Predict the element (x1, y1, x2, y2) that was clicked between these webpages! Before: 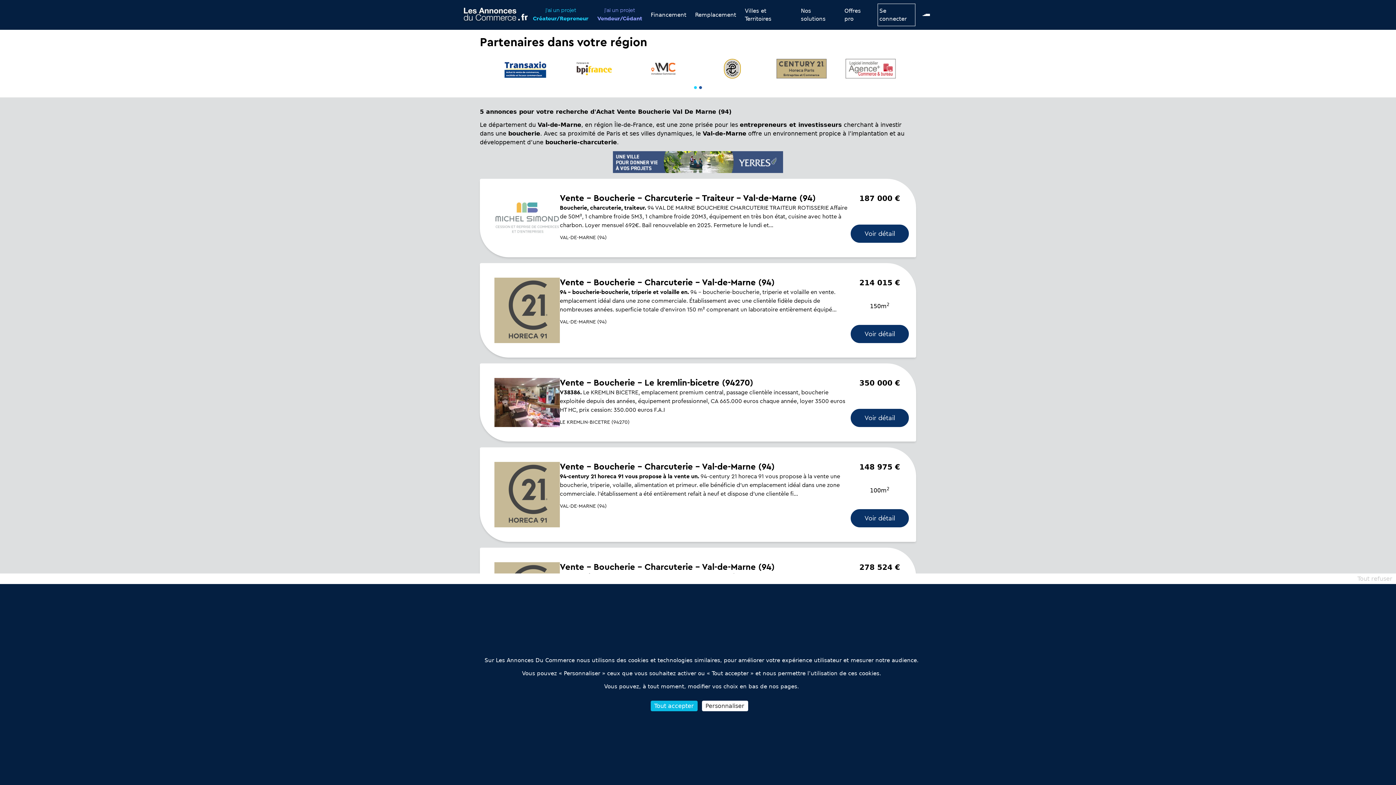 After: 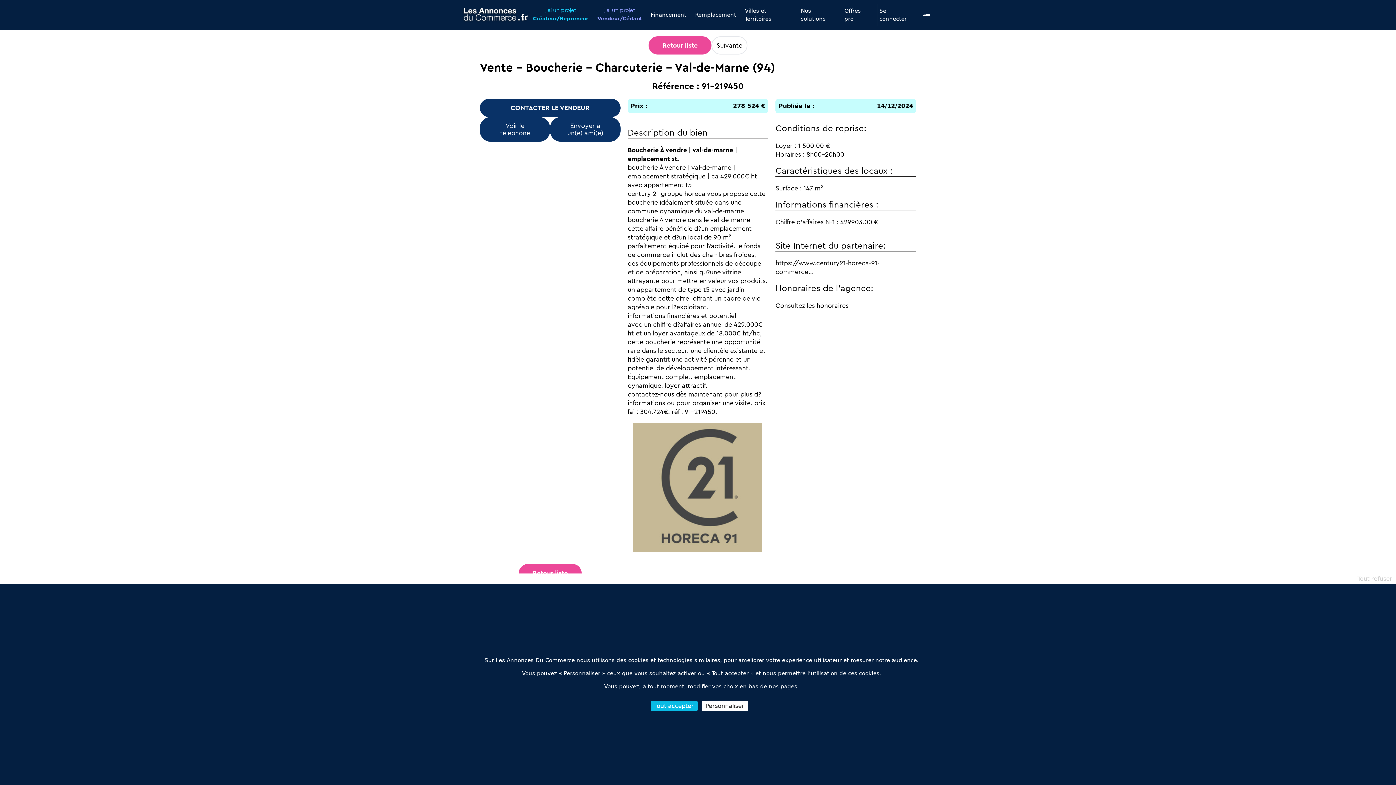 Action: label: Vente - Boucherie - Charcuterie - Val-de-Marne (94) bbox: (560, 562, 850, 572)